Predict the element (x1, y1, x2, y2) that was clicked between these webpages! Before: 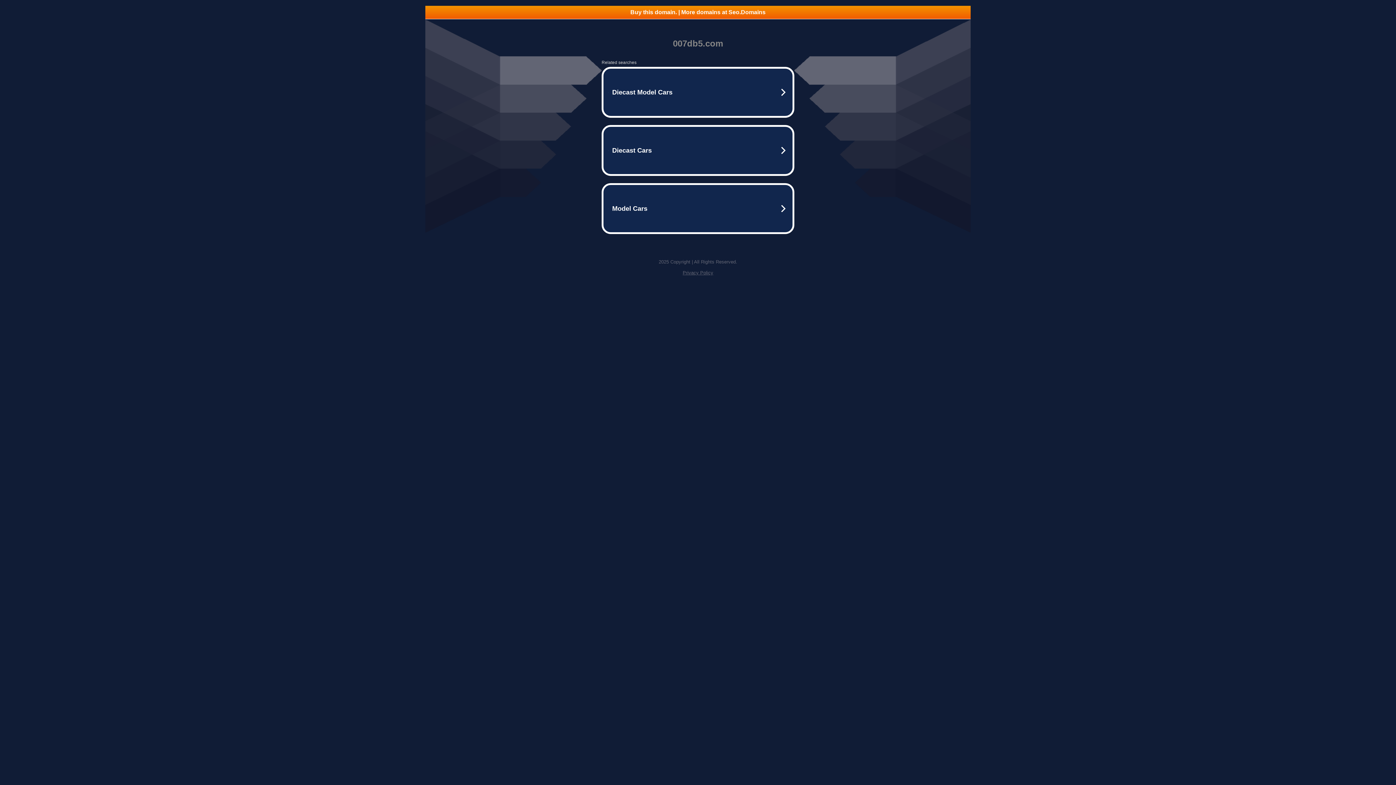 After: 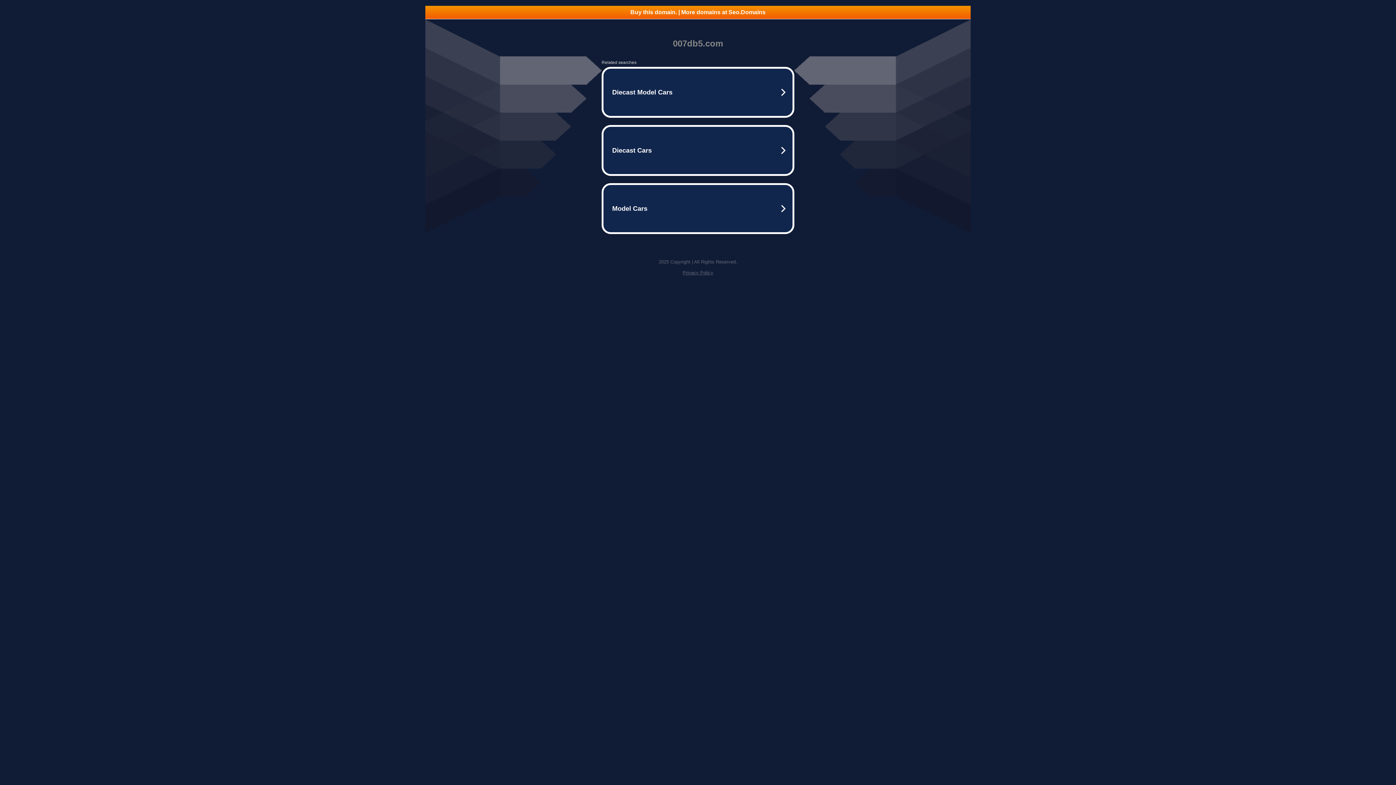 Action: bbox: (682, 270, 713, 275) label: Privacy Policy